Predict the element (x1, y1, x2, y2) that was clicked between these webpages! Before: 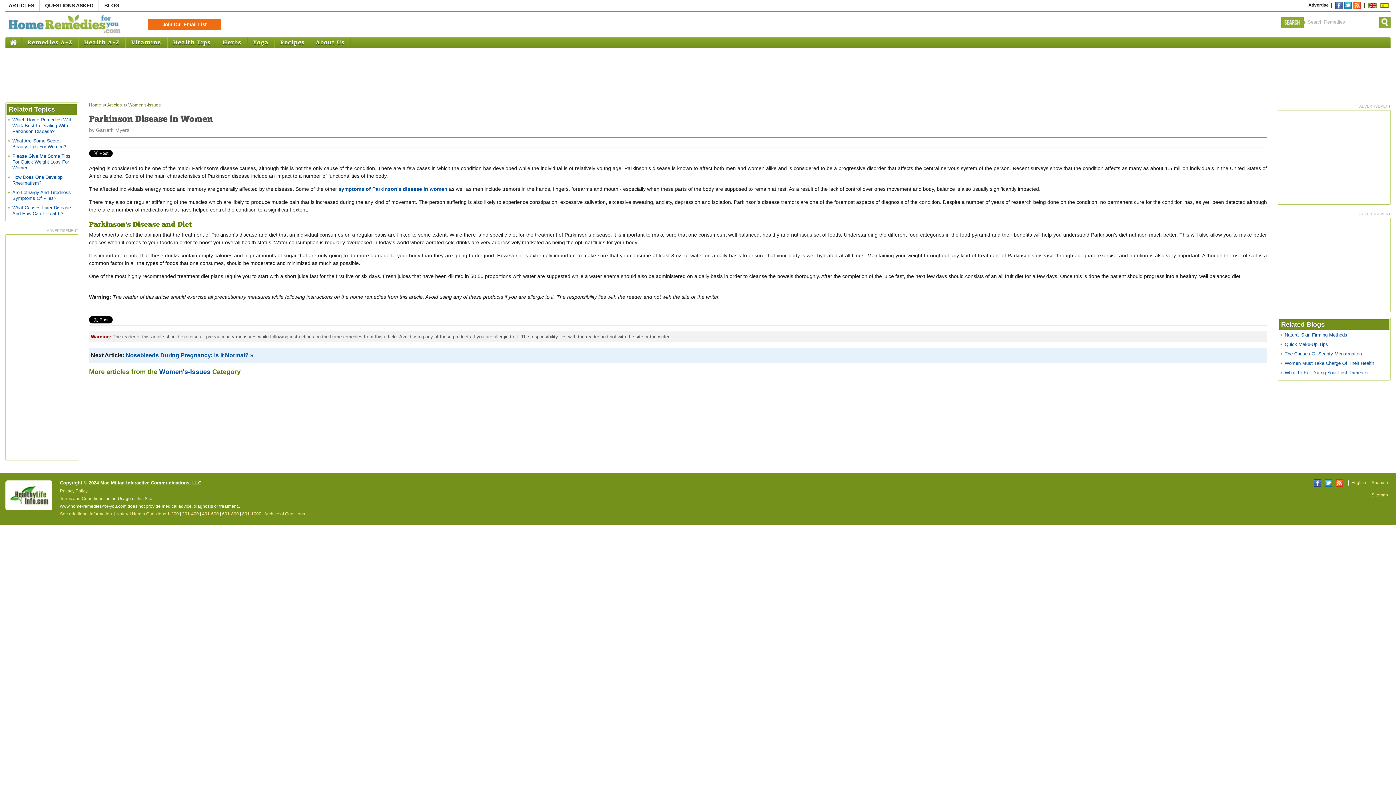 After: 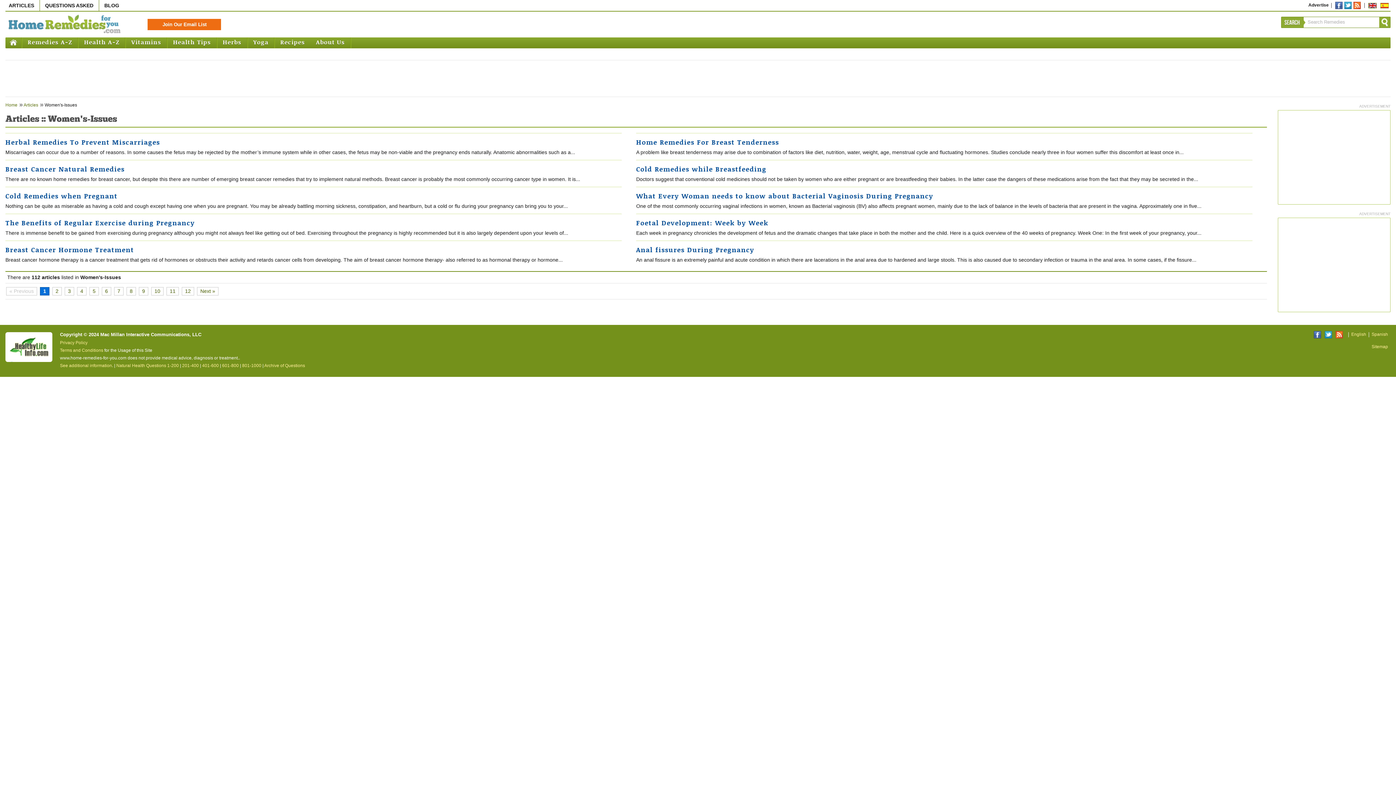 Action: bbox: (89, 368, 240, 375) label: More articles from the Women's-Issues Category